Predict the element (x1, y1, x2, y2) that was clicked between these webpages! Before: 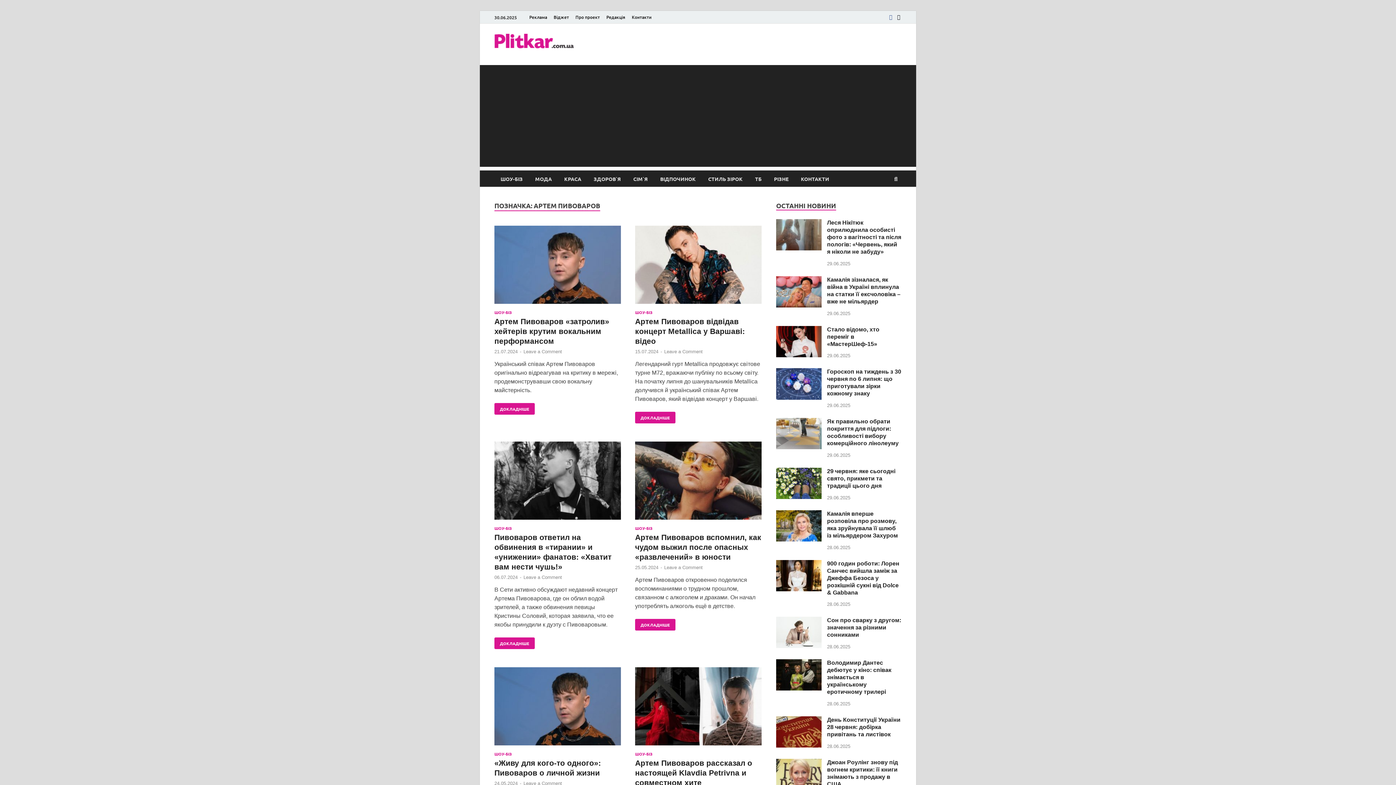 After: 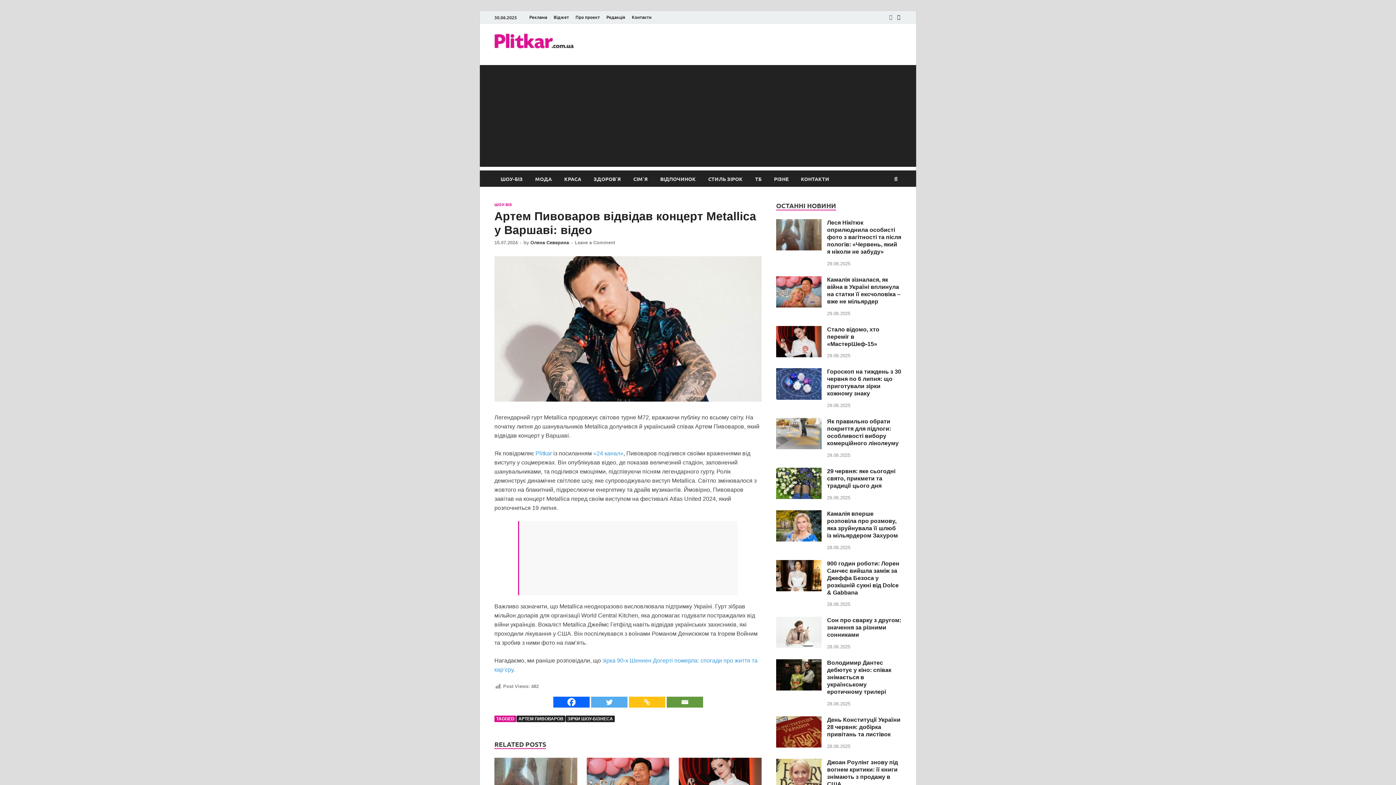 Action: label: 15.07.2024 bbox: (635, 349, 658, 354)